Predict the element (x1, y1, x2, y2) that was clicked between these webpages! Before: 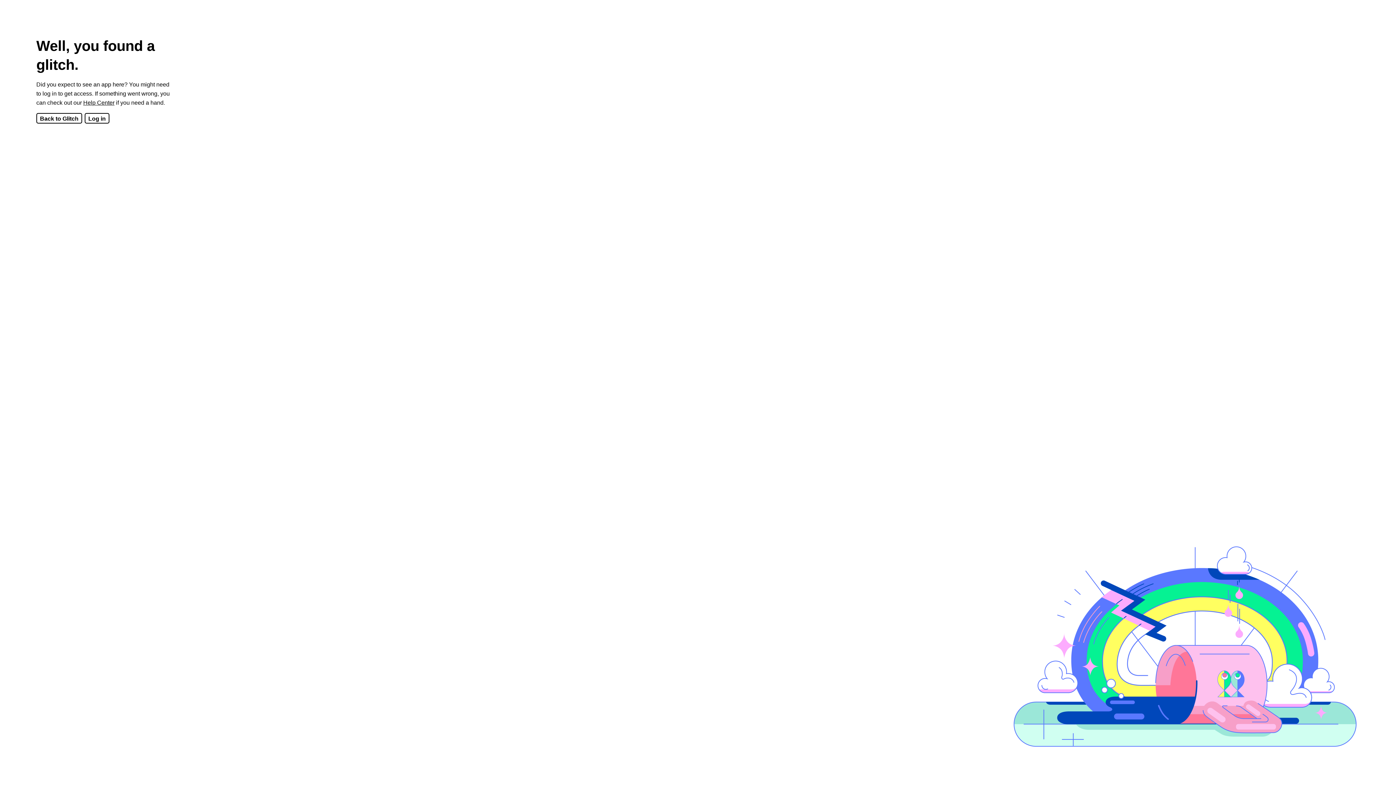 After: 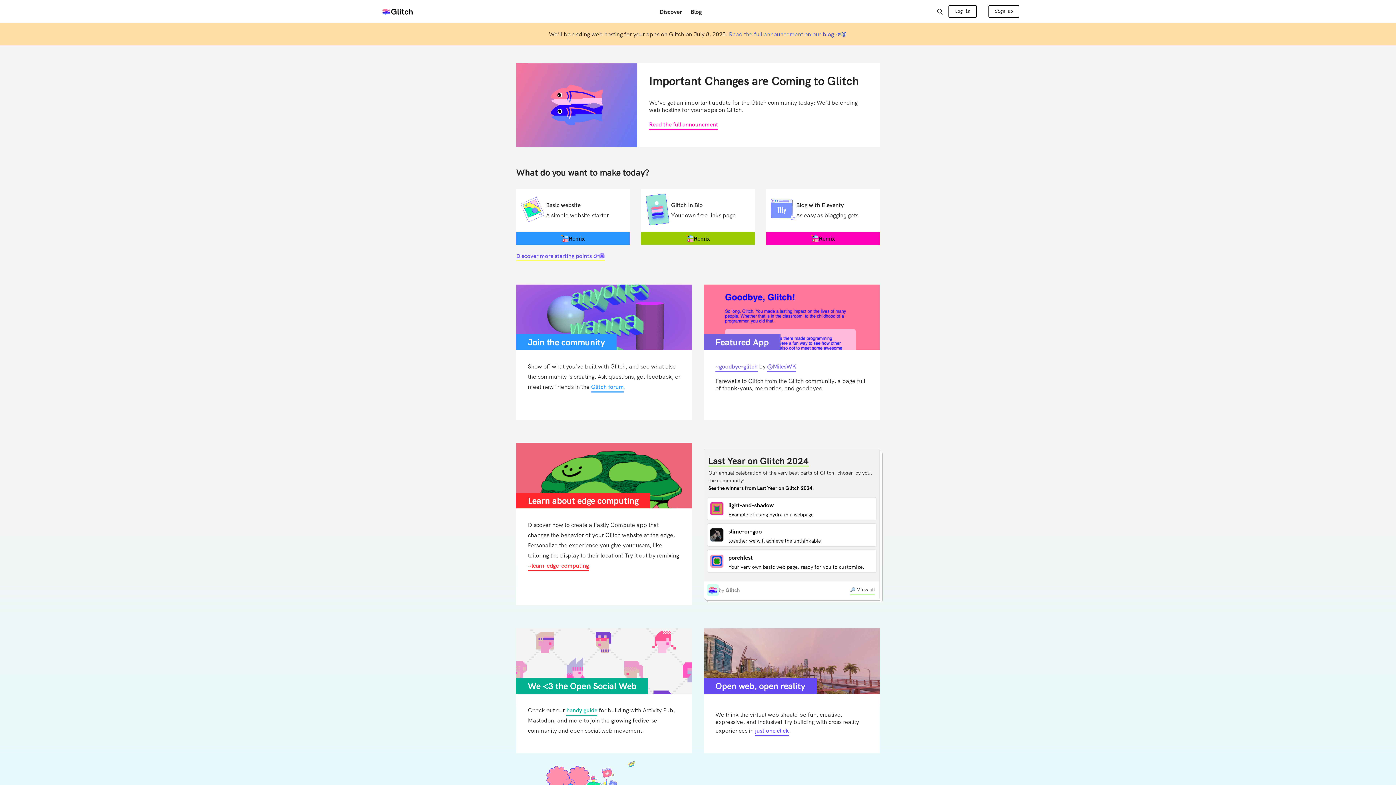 Action: label: Back to Glitch bbox: (36, 113, 82, 123)